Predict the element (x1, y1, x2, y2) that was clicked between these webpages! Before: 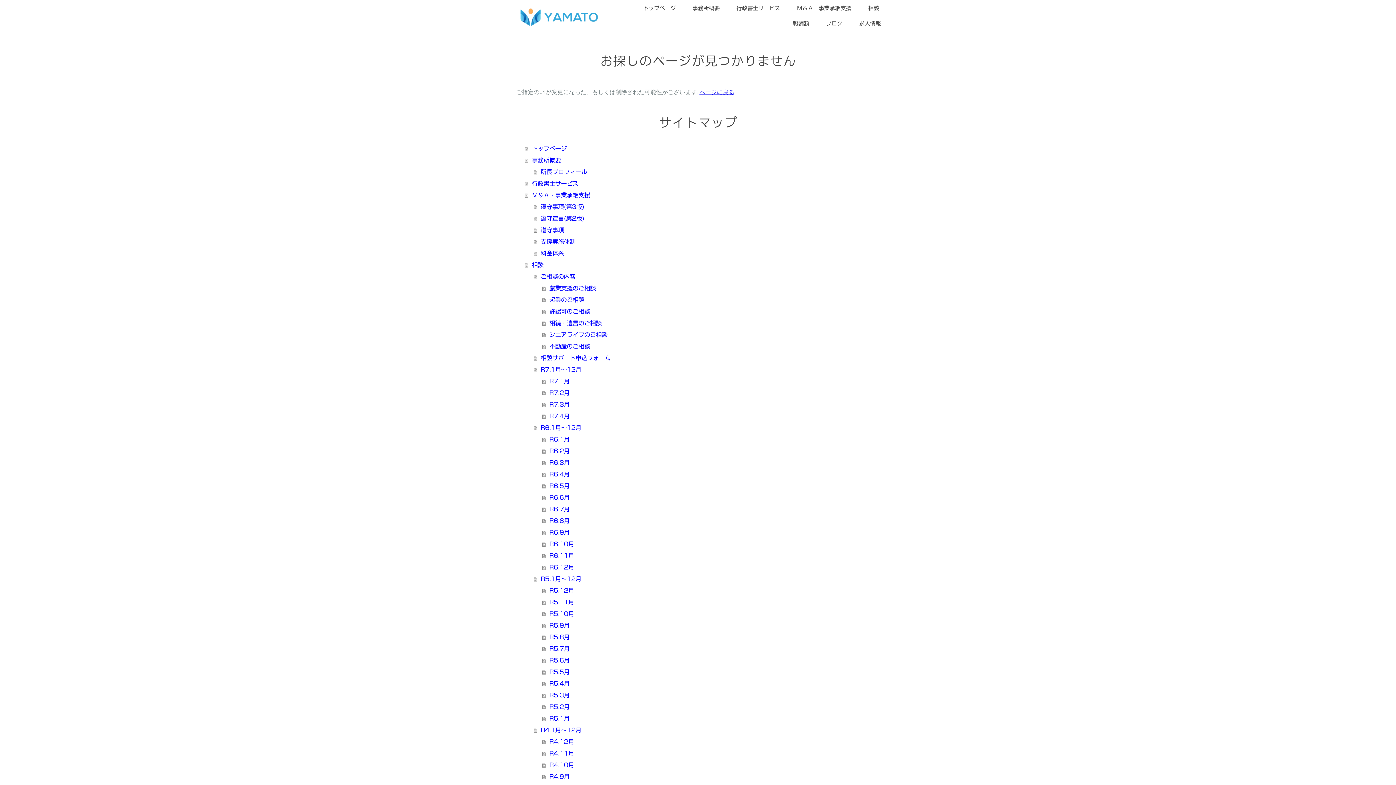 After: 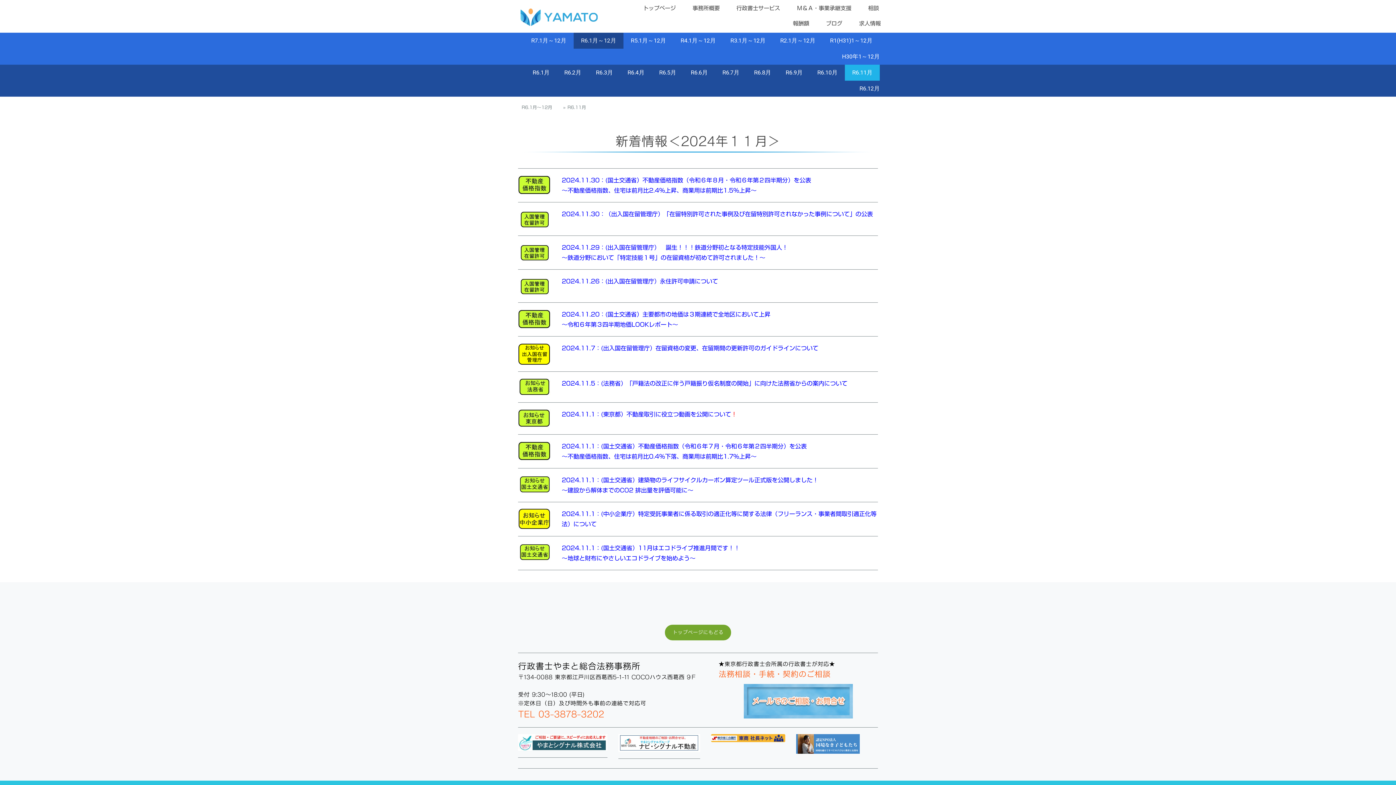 Action: label: R6.11月 bbox: (542, 550, 880, 561)